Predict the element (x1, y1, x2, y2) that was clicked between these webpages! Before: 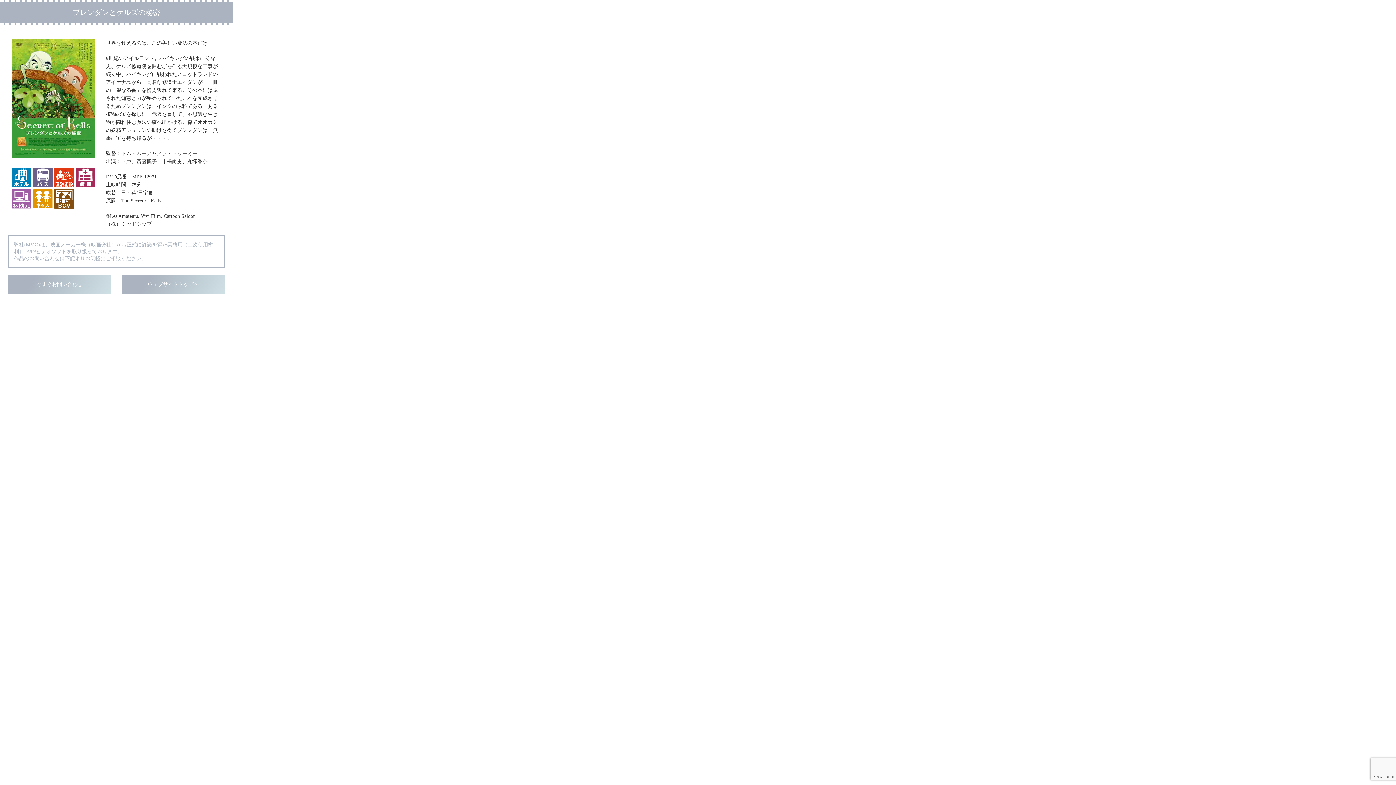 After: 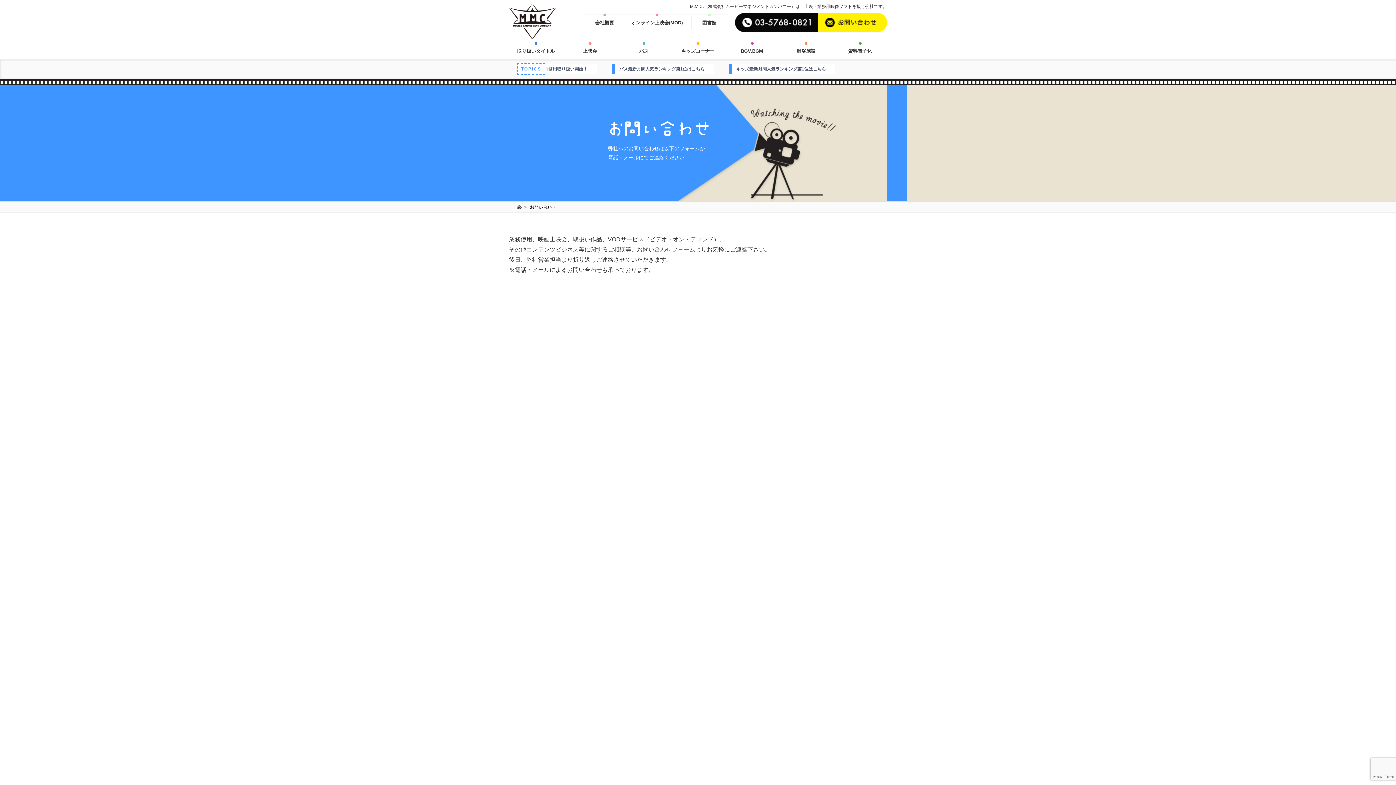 Action: label: 今すぐお問い合わせ bbox: (8, 275, 110, 294)